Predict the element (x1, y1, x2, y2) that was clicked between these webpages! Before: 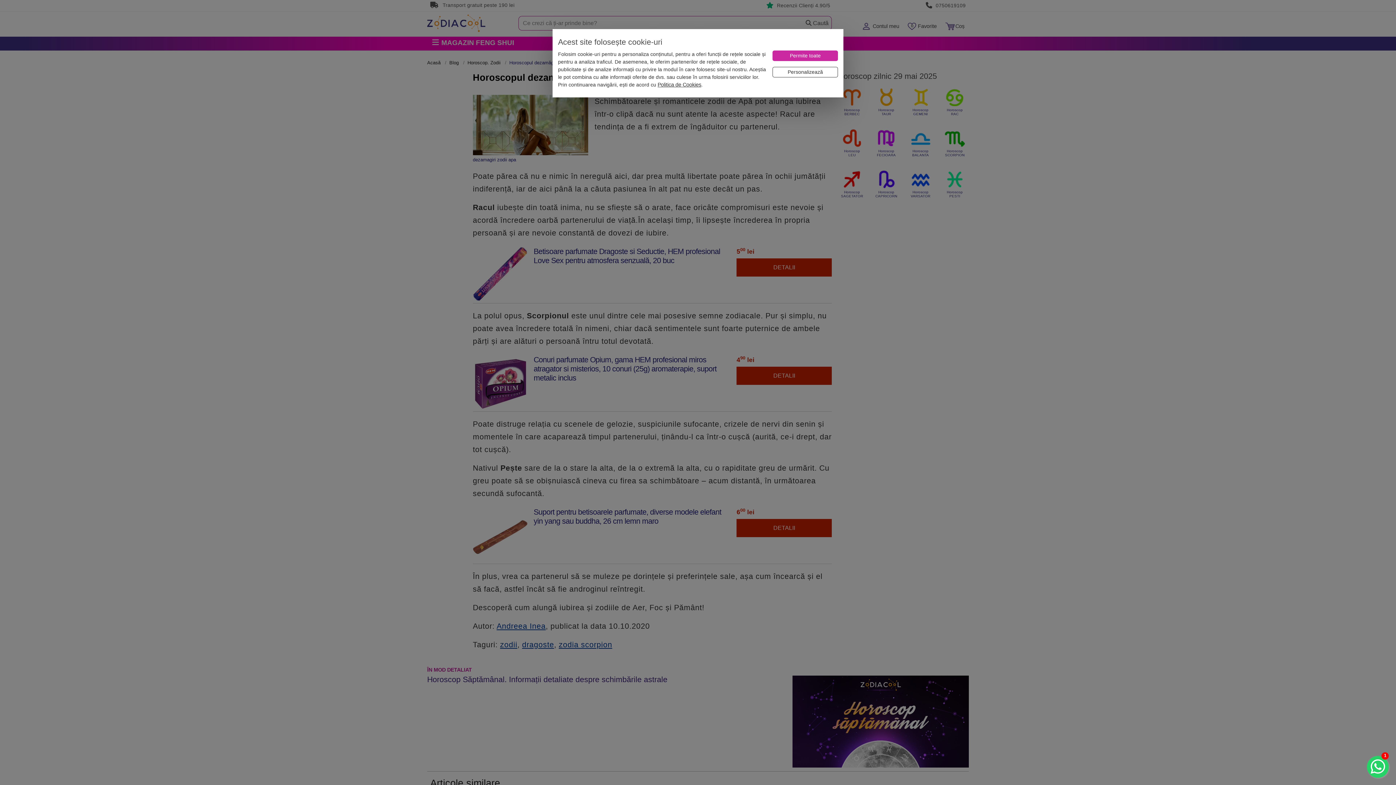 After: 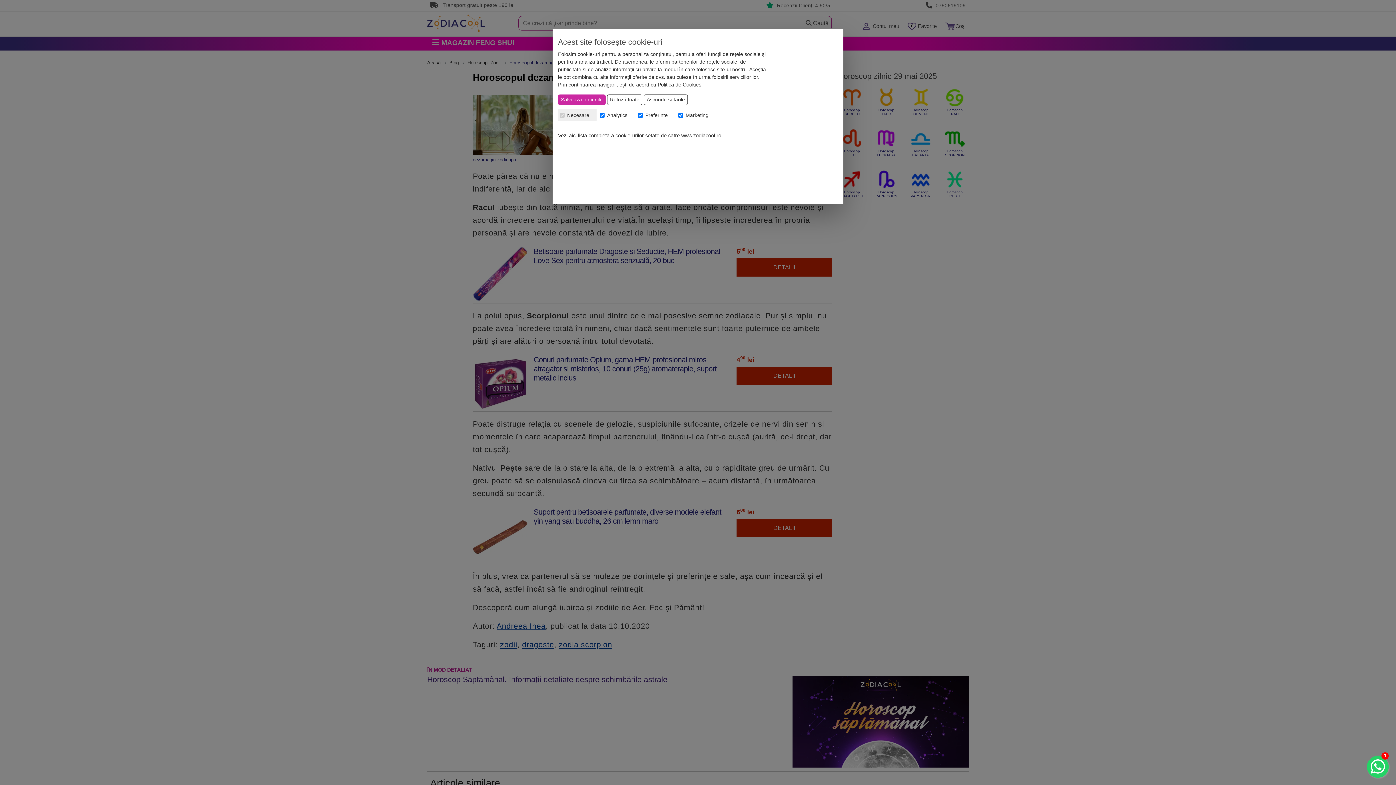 Action: bbox: (772, 67, 838, 77) label: Personalizează